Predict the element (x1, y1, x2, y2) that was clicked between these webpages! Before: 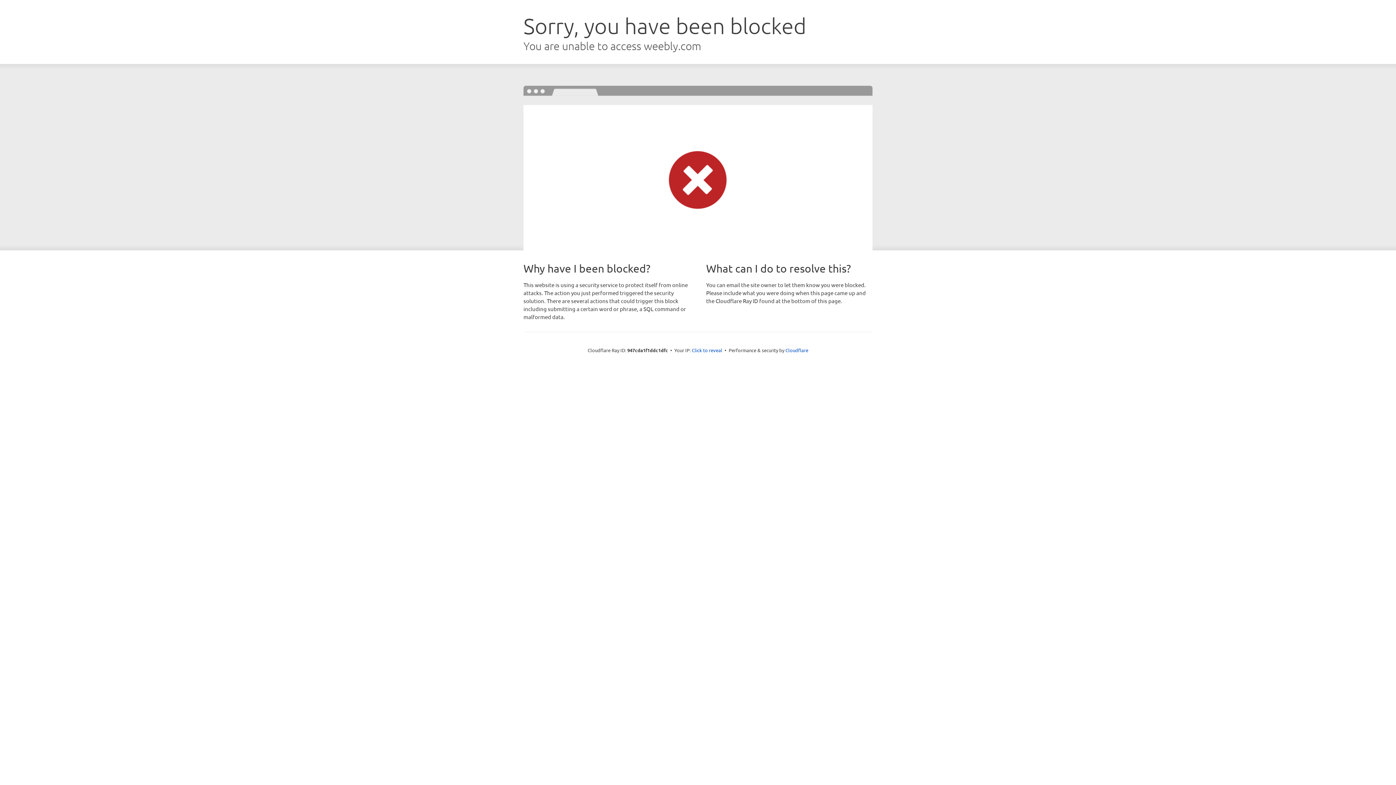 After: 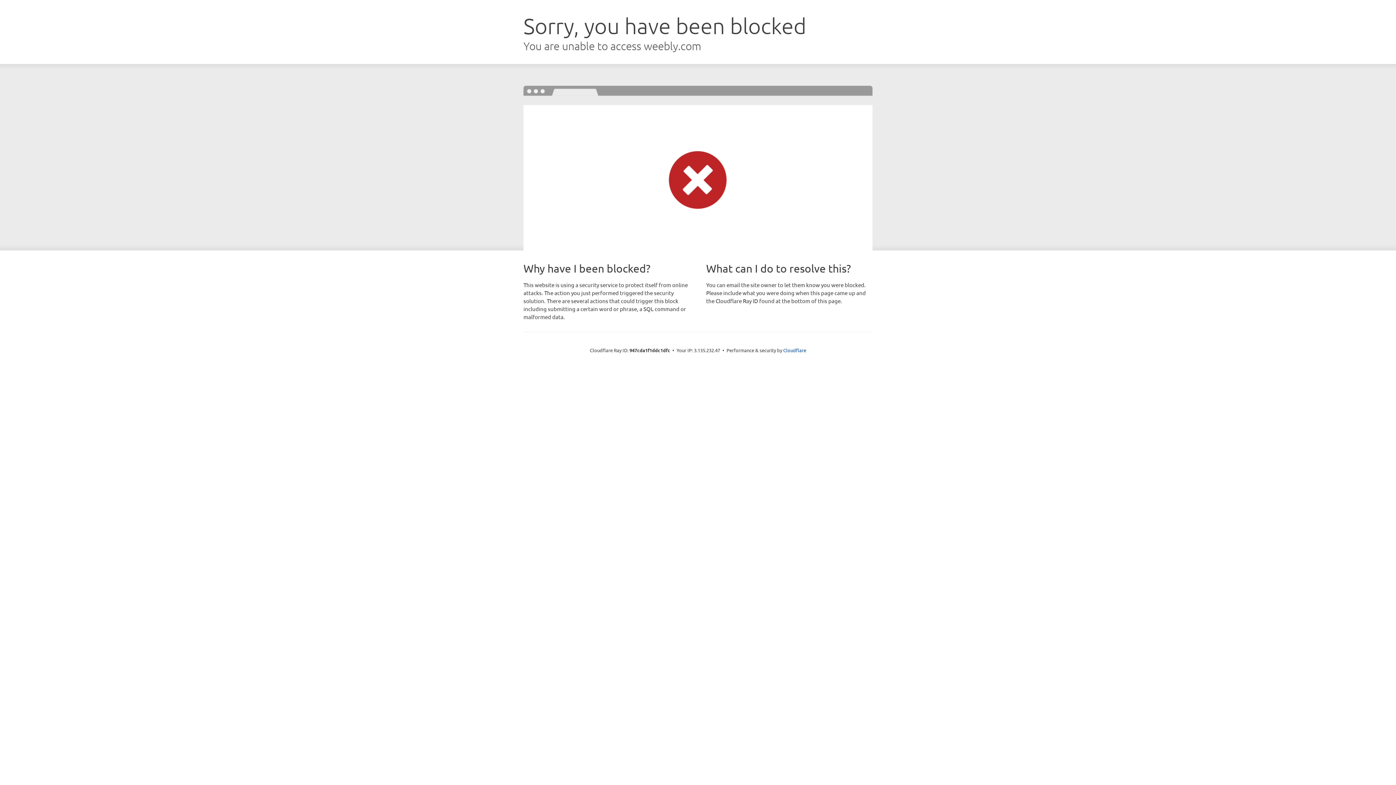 Action: bbox: (692, 346, 722, 353) label: Click to reveal